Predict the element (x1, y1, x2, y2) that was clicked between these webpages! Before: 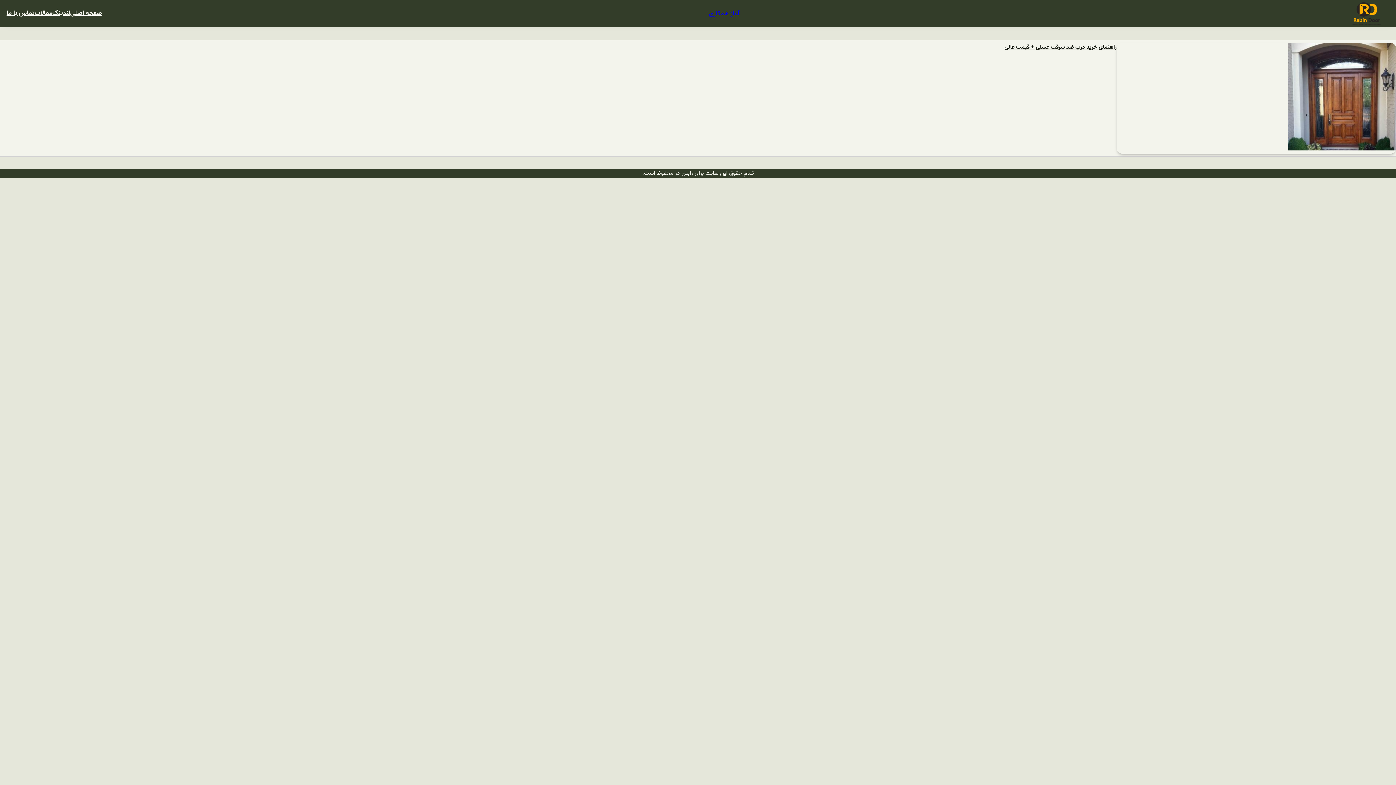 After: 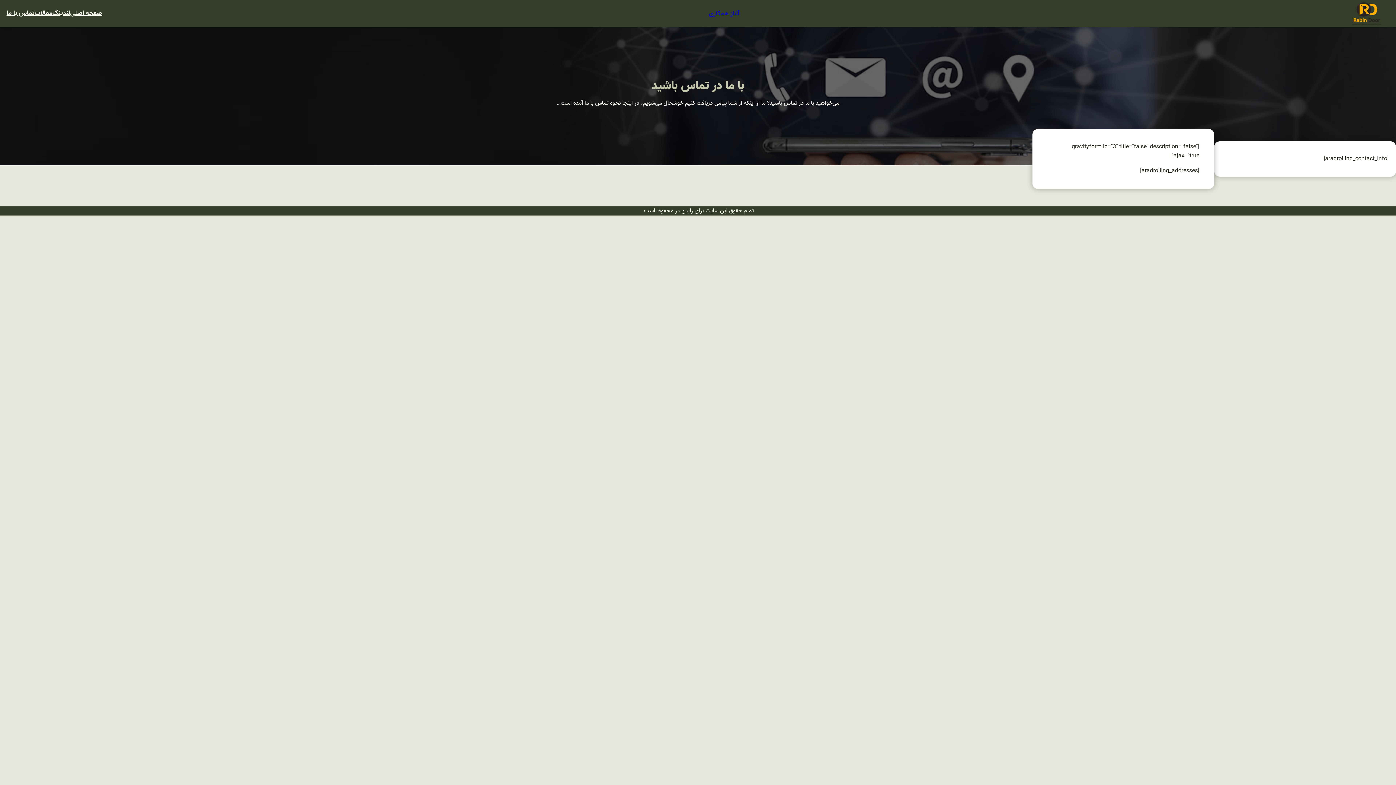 Action: bbox: (6, 8, 34, 18) label: تماس با ما